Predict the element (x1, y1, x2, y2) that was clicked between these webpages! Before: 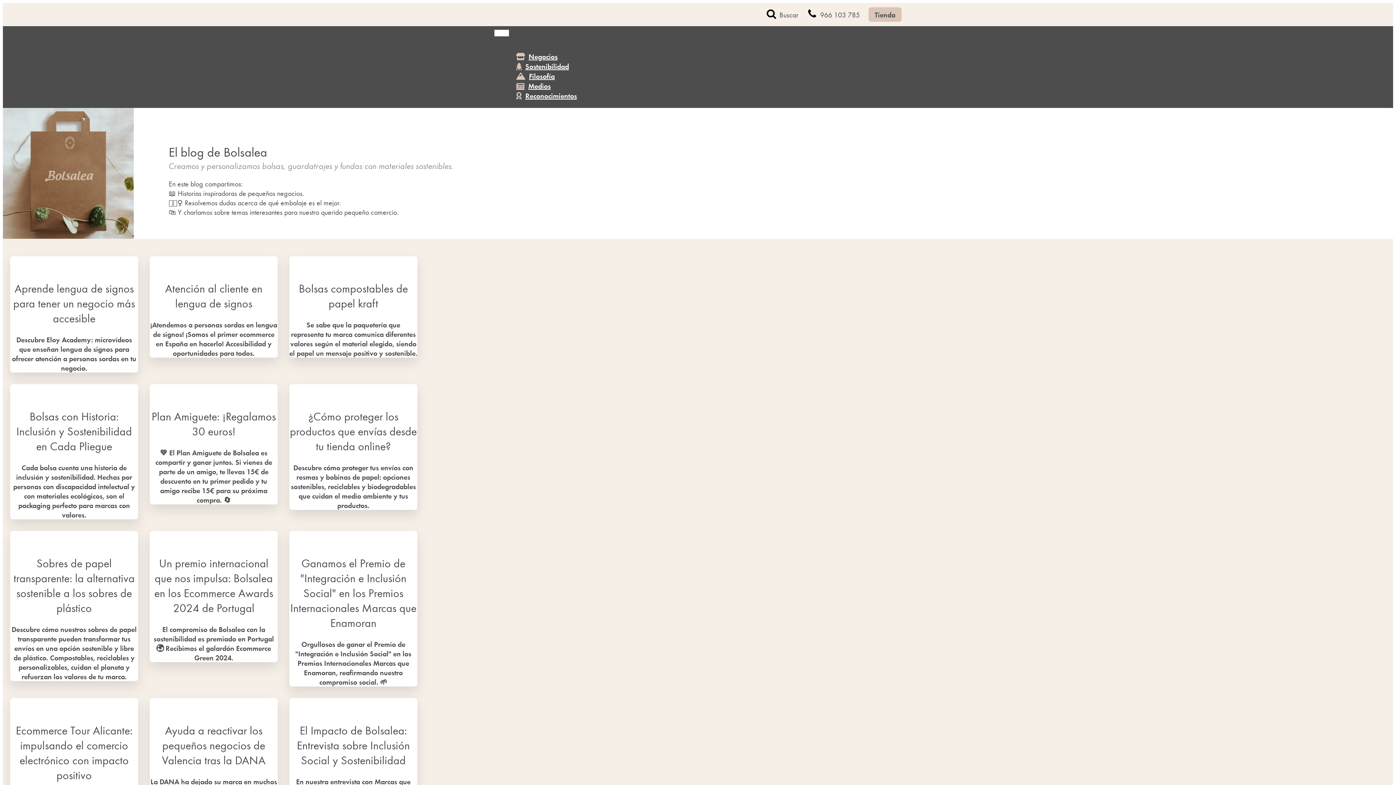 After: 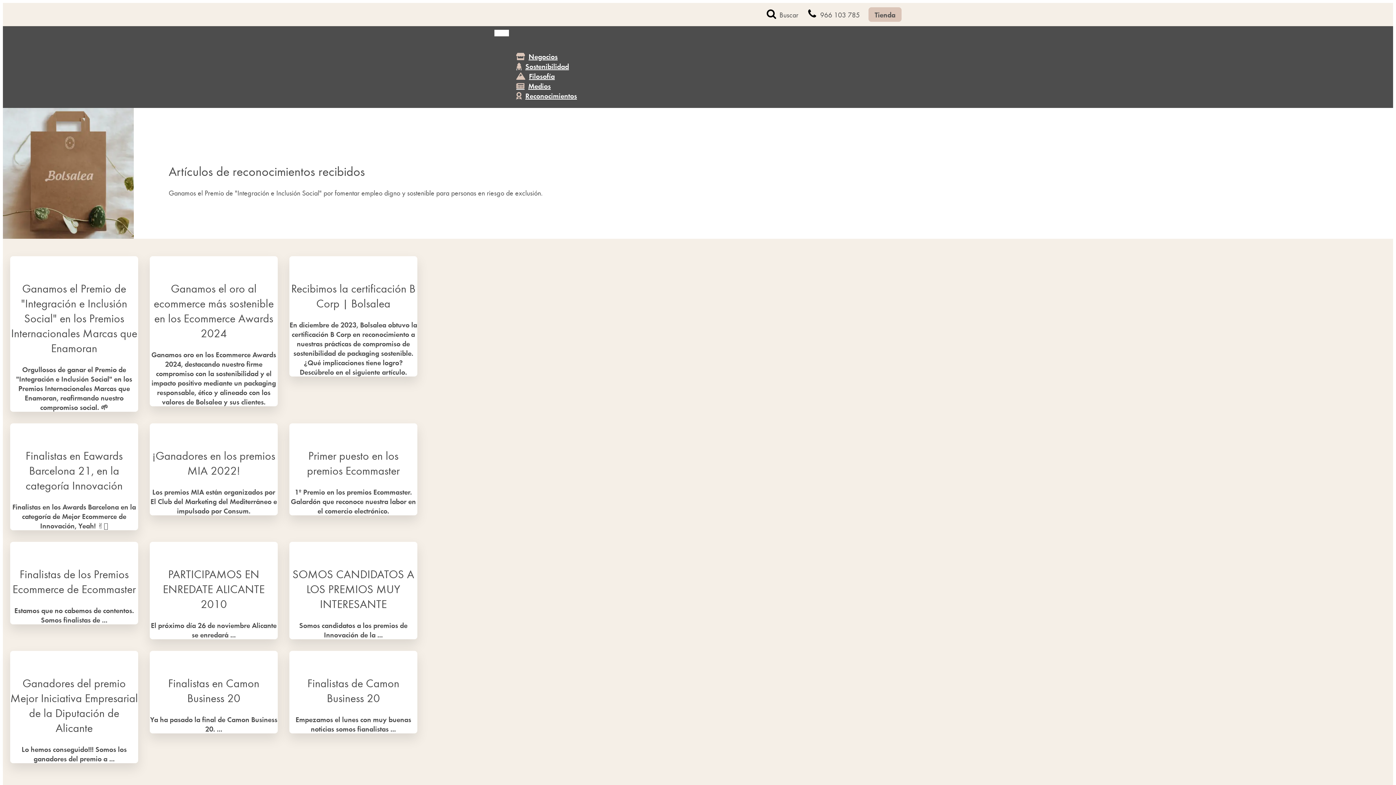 Action: label: Reconocimientos bbox: (509, 83, 584, 107)